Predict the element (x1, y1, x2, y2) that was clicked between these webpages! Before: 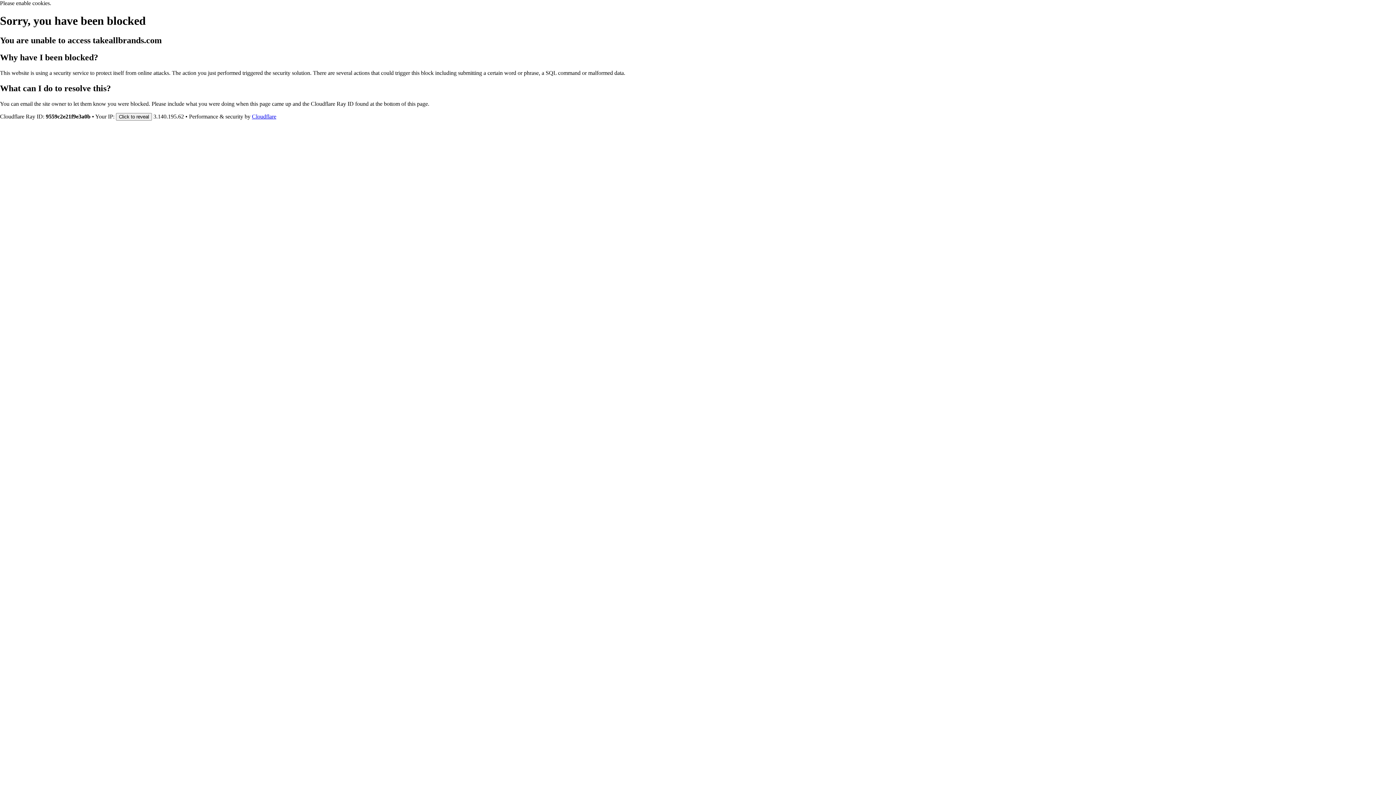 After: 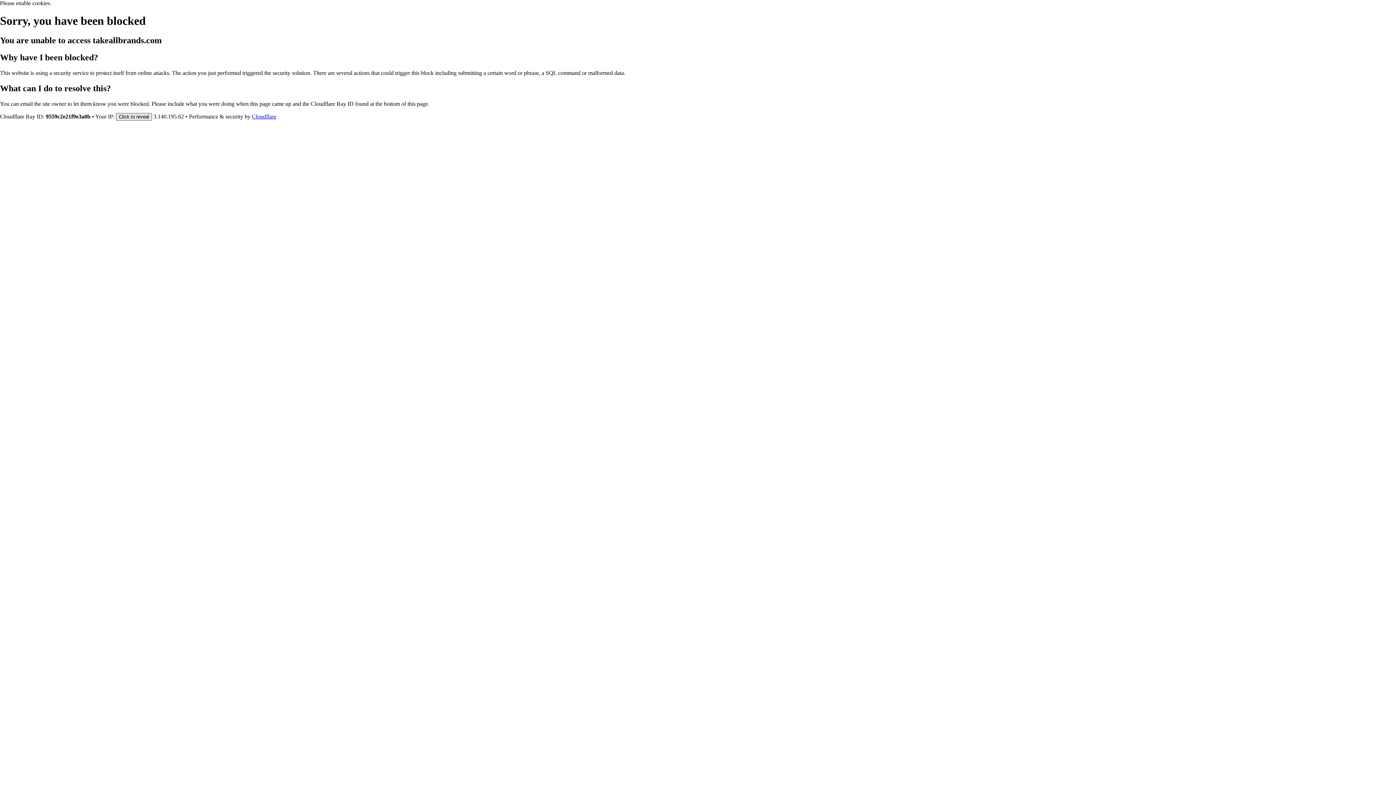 Action: bbox: (116, 112, 152, 120) label: Click to reveal